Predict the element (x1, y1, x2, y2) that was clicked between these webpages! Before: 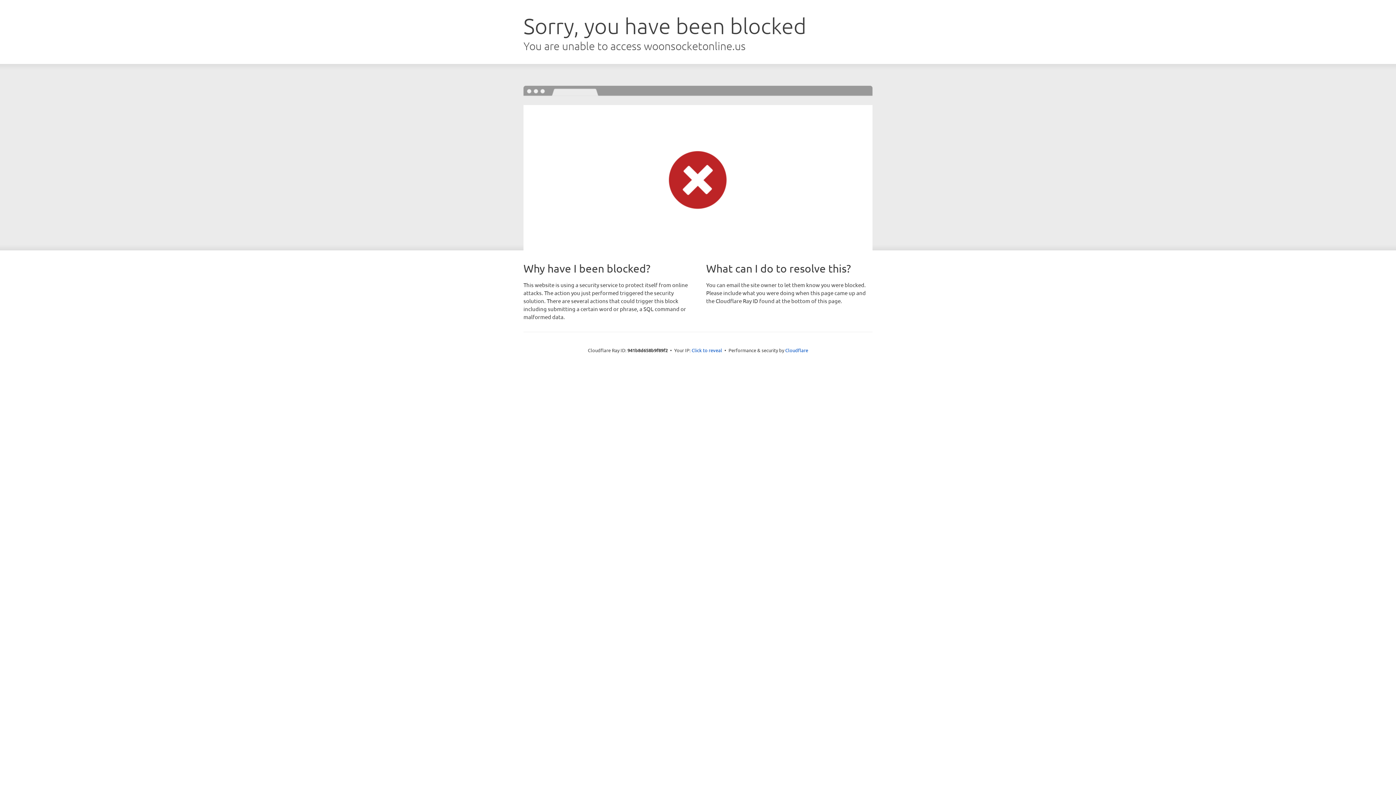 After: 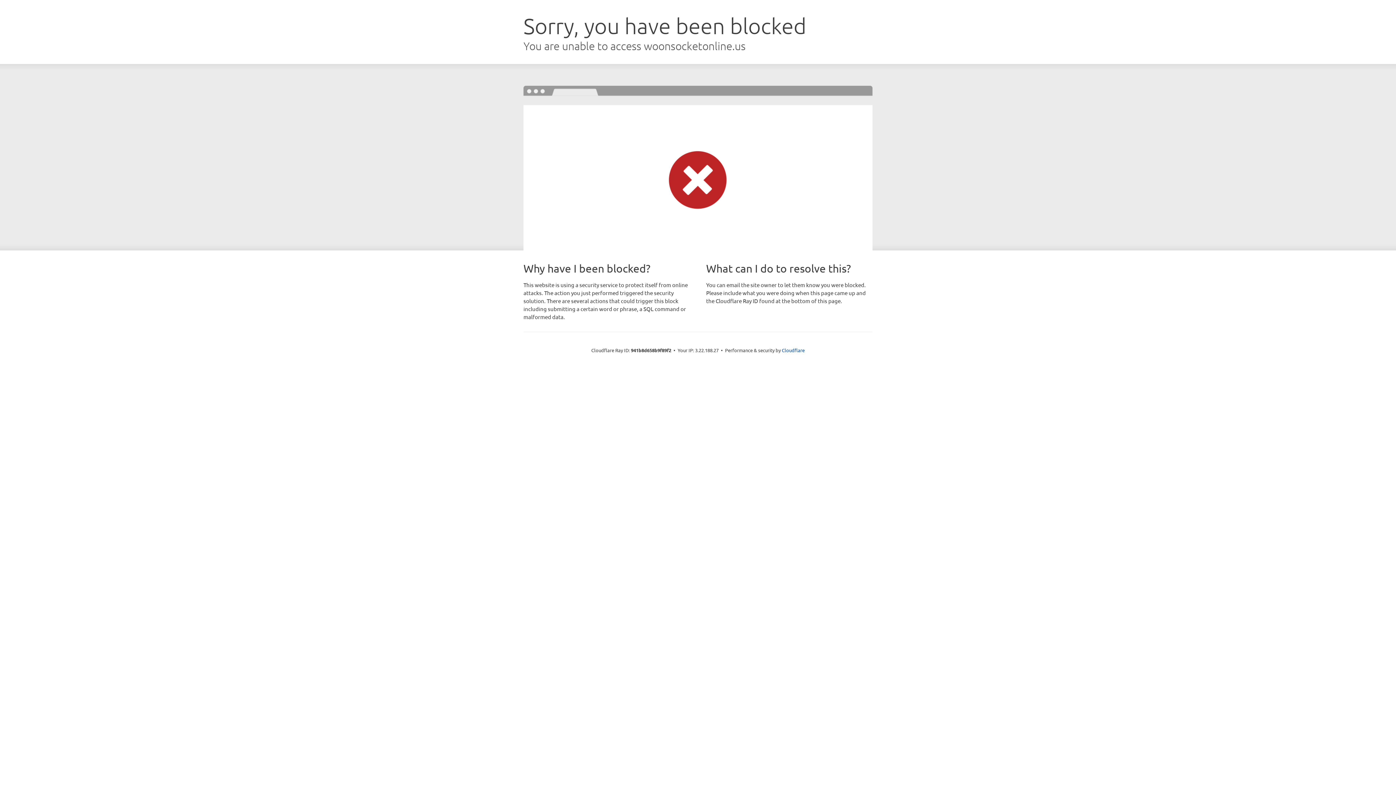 Action: bbox: (691, 346, 722, 353) label: Click to reveal